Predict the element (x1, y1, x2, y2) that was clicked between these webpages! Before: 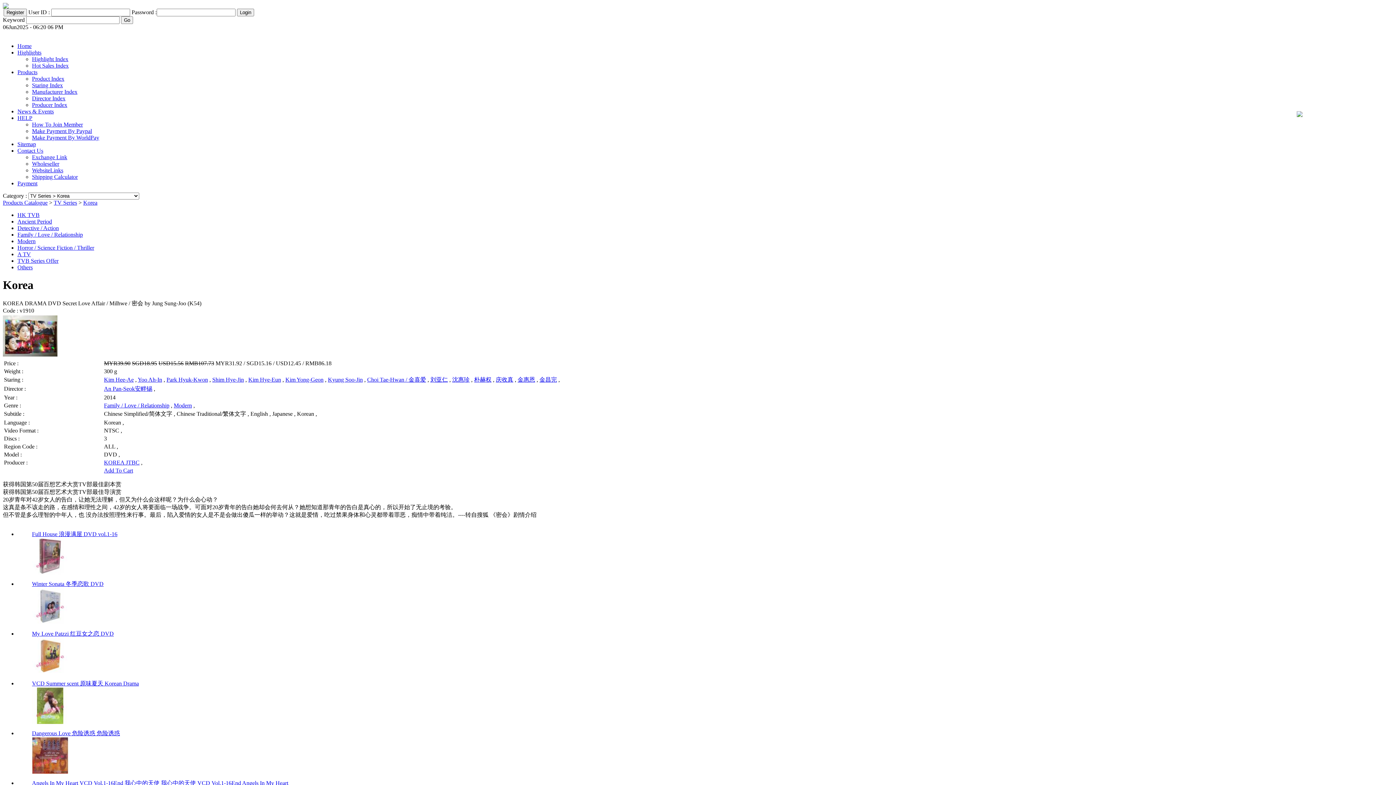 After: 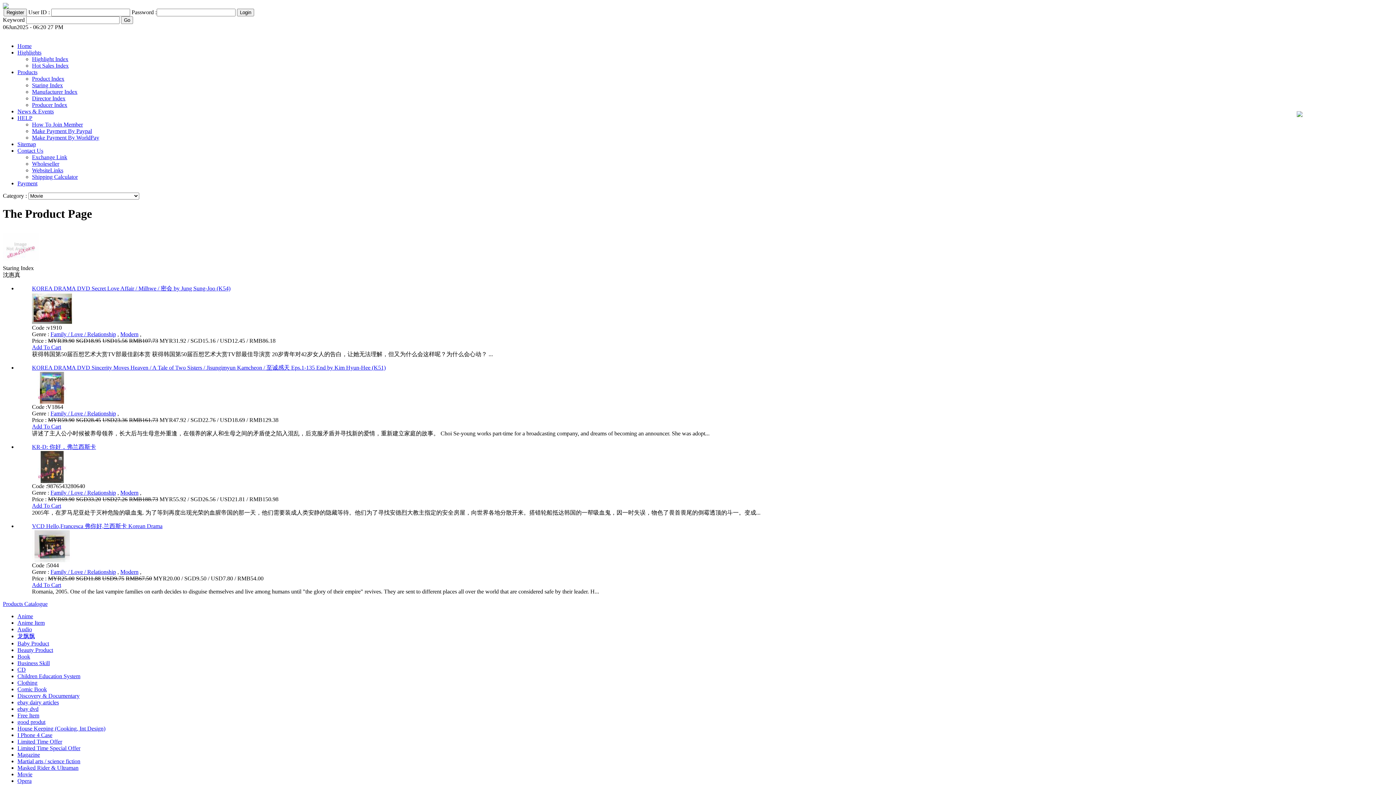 Action: label: 沈惠珍 bbox: (452, 376, 469, 382)